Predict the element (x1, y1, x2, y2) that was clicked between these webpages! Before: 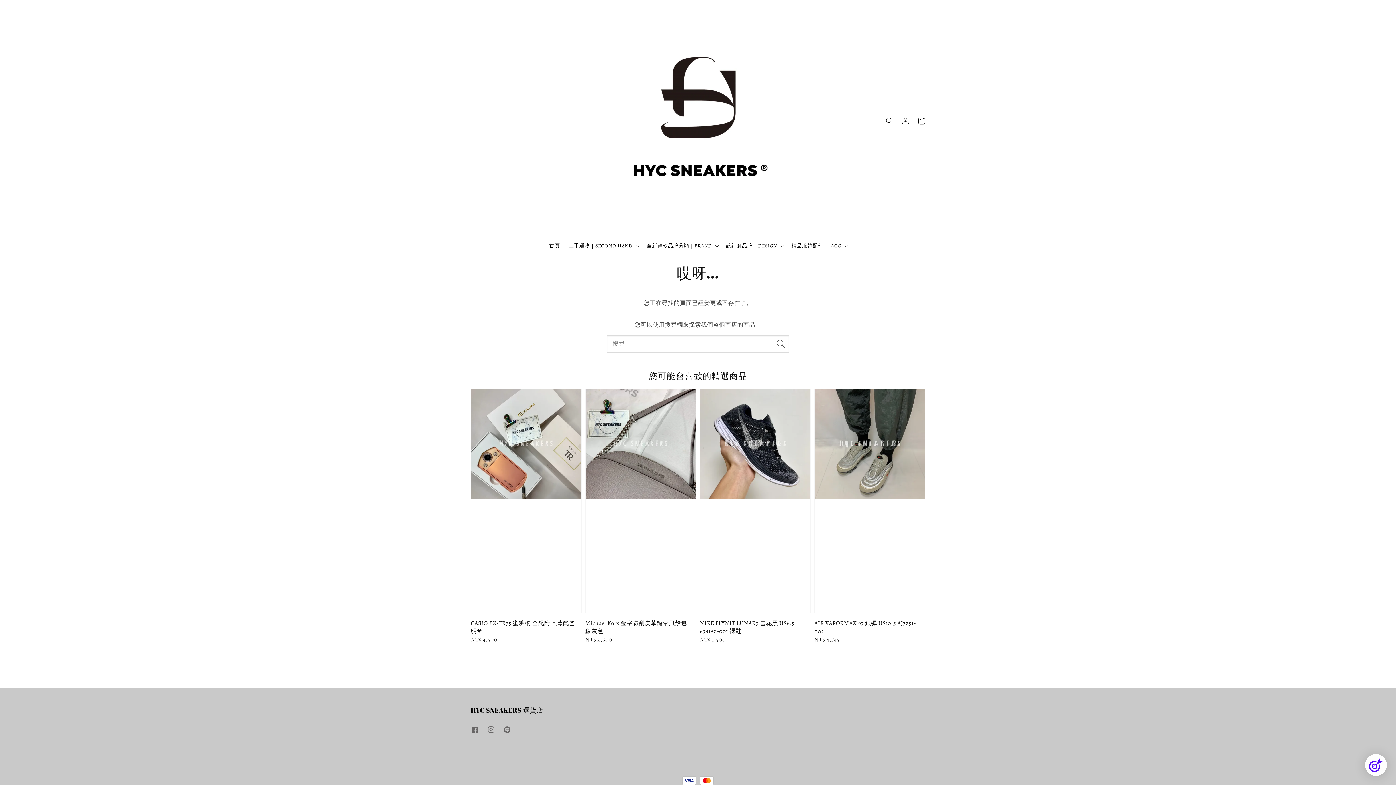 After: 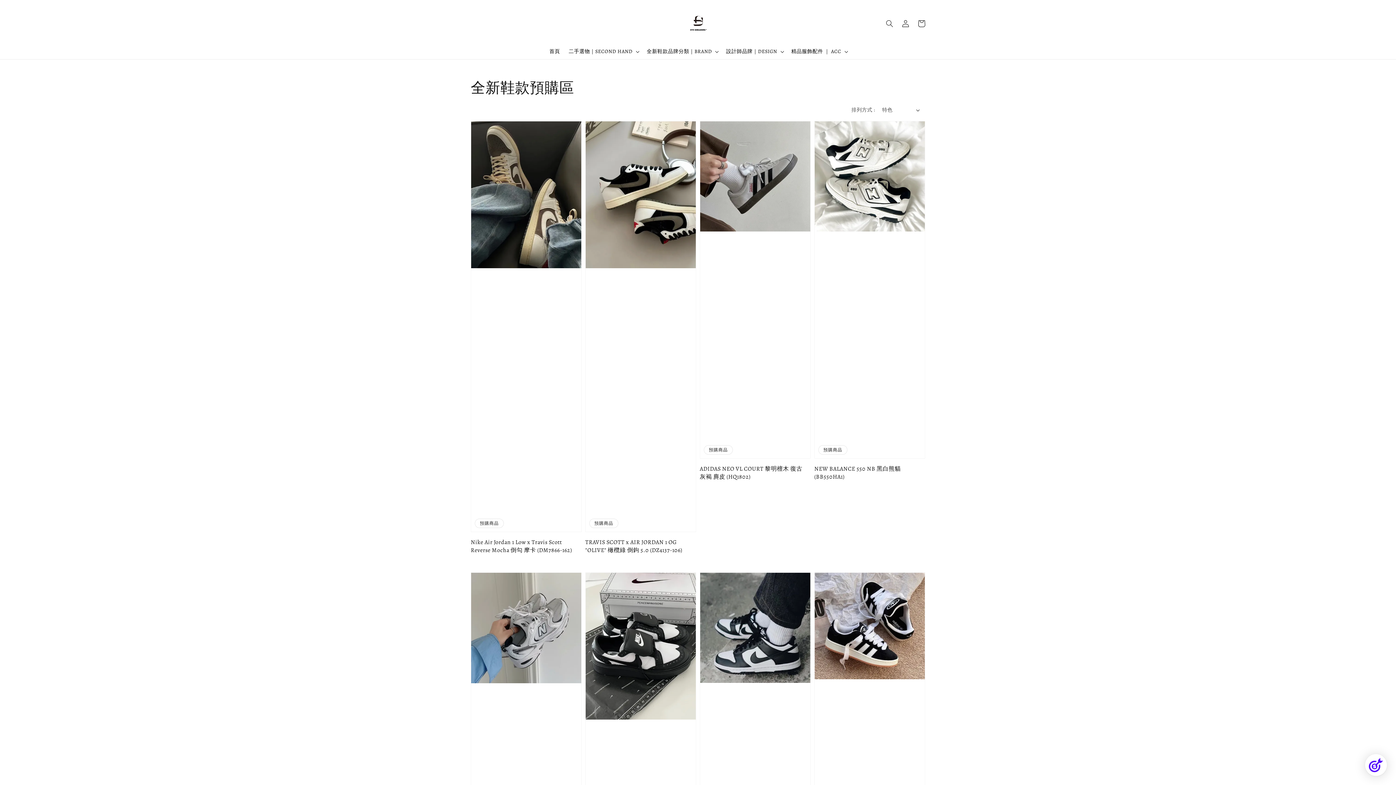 Action: bbox: (646, 242, 712, 249) label: 全新鞋款品牌分類｜BRAND